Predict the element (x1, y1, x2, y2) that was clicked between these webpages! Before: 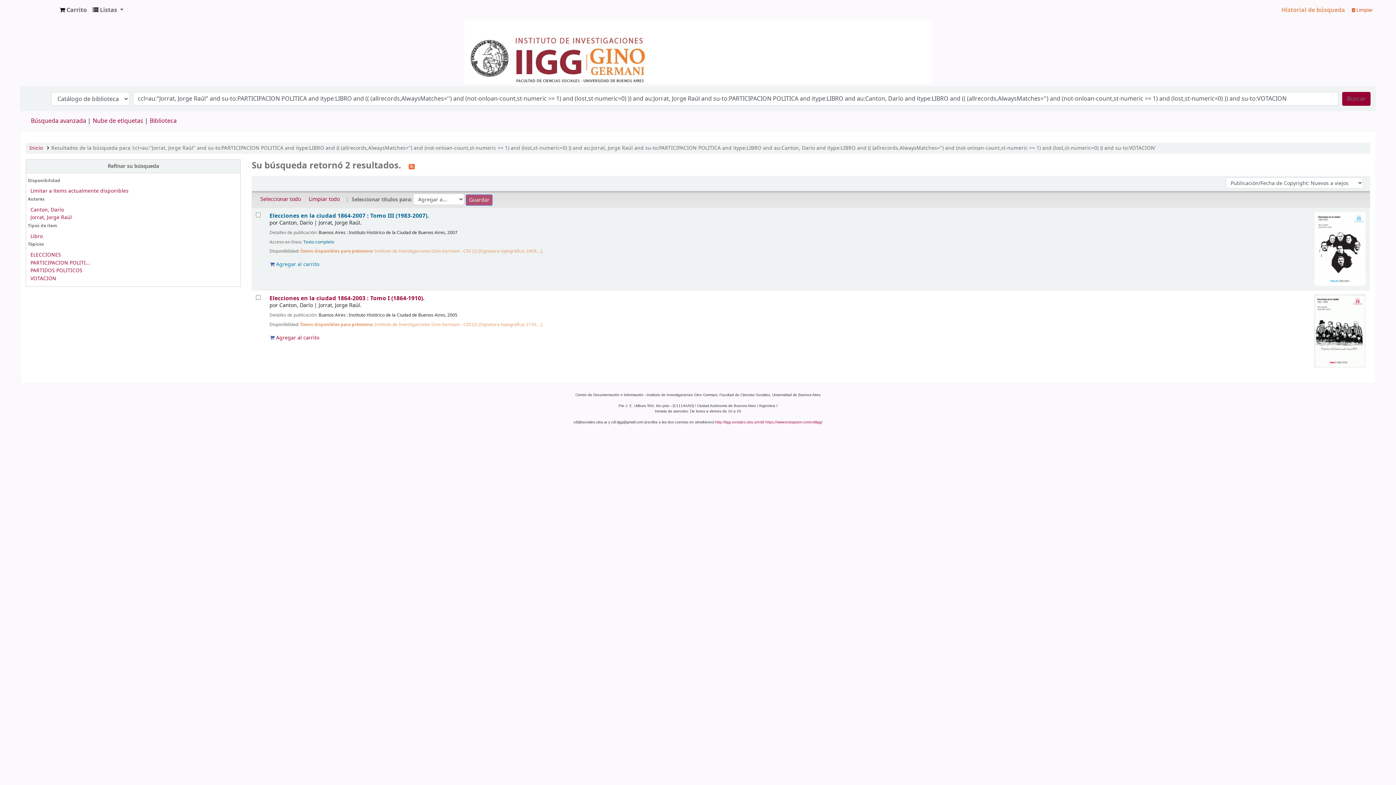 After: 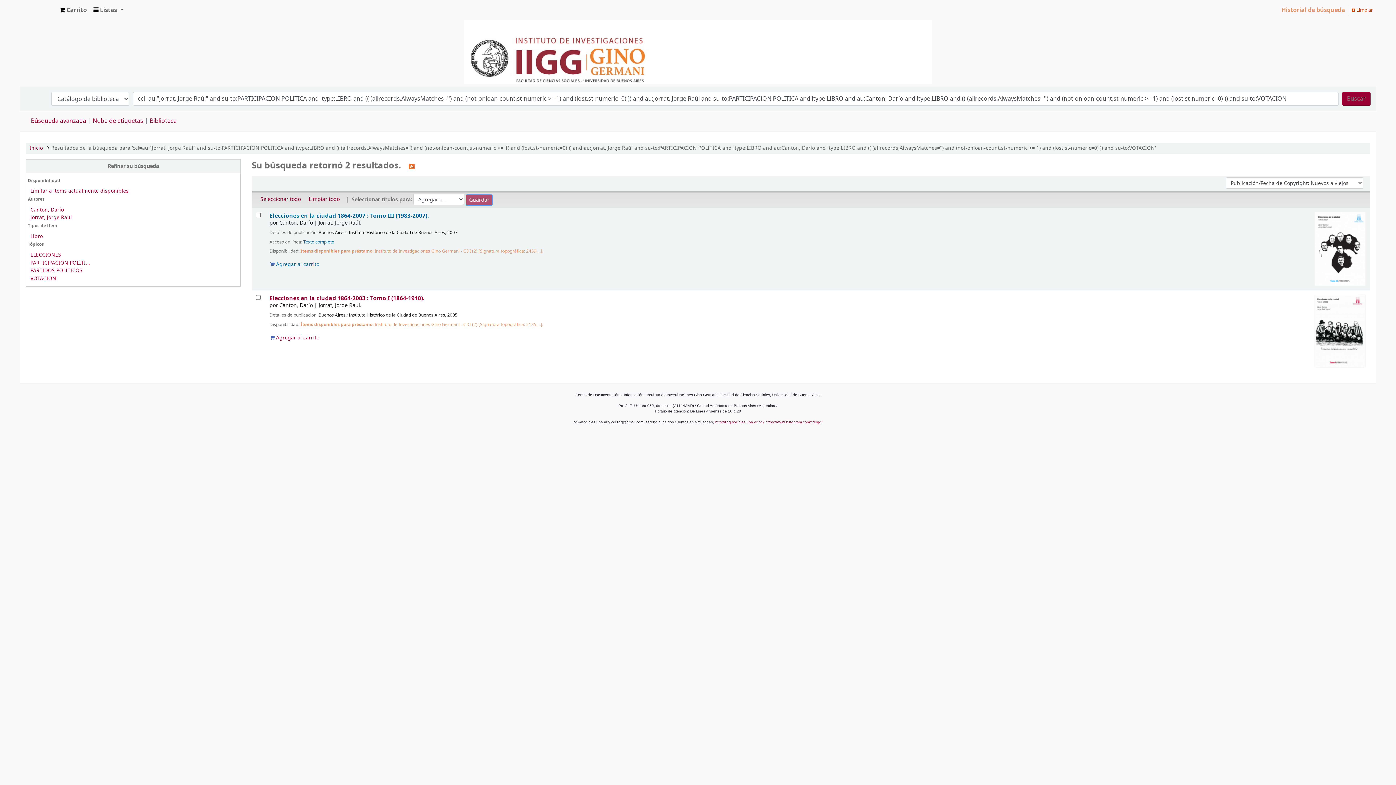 Action: bbox: (1342, 92, 1370, 105) label: Buscar